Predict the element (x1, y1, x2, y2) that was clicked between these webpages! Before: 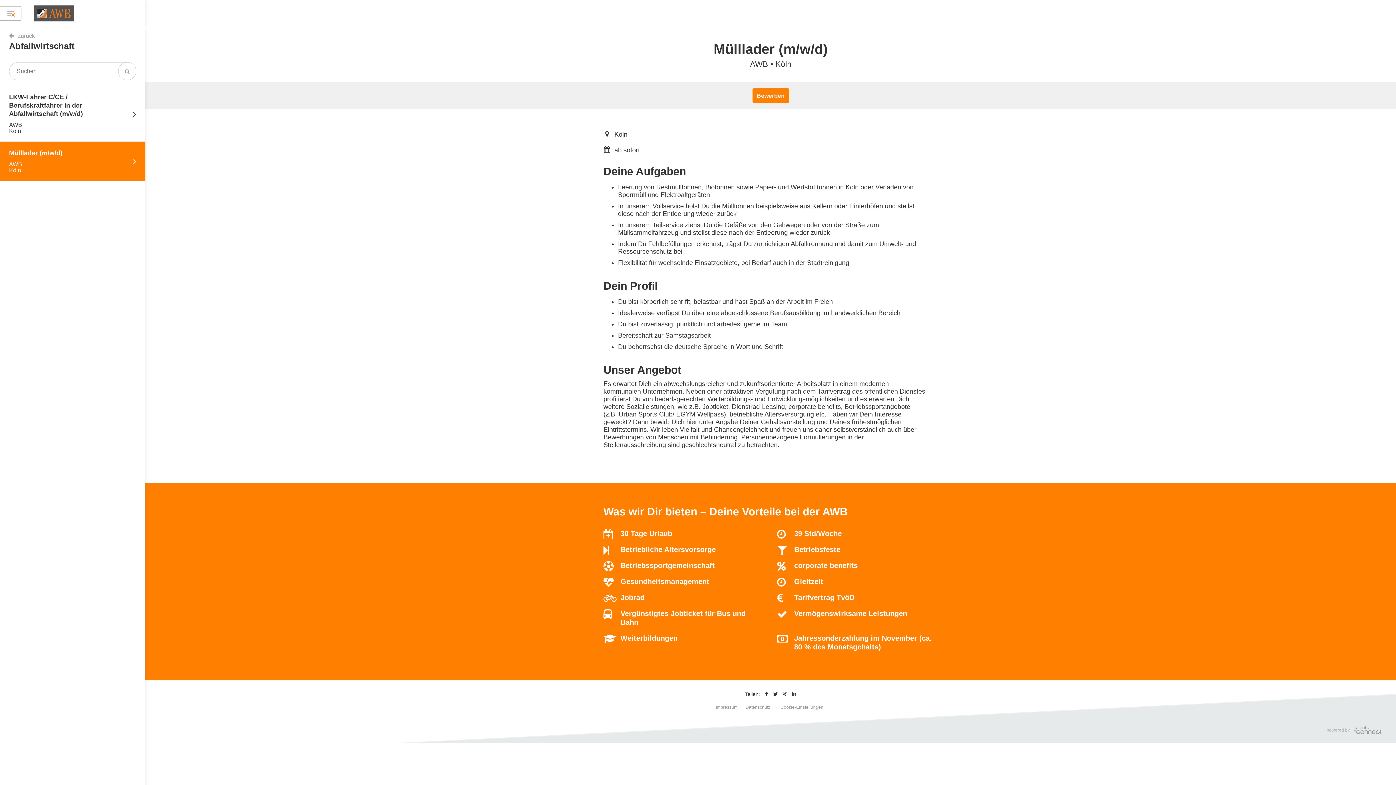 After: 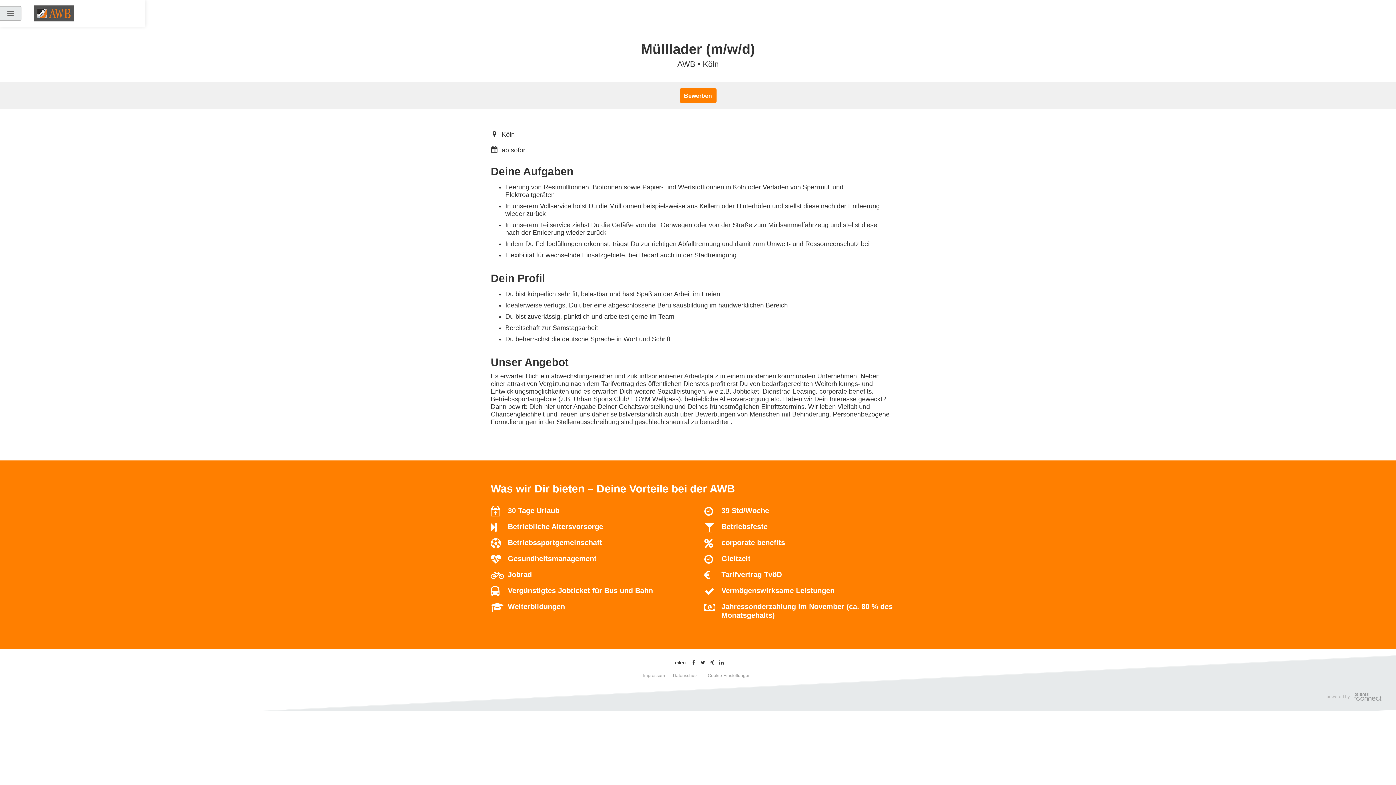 Action: bbox: (0, 6, 21, 20)